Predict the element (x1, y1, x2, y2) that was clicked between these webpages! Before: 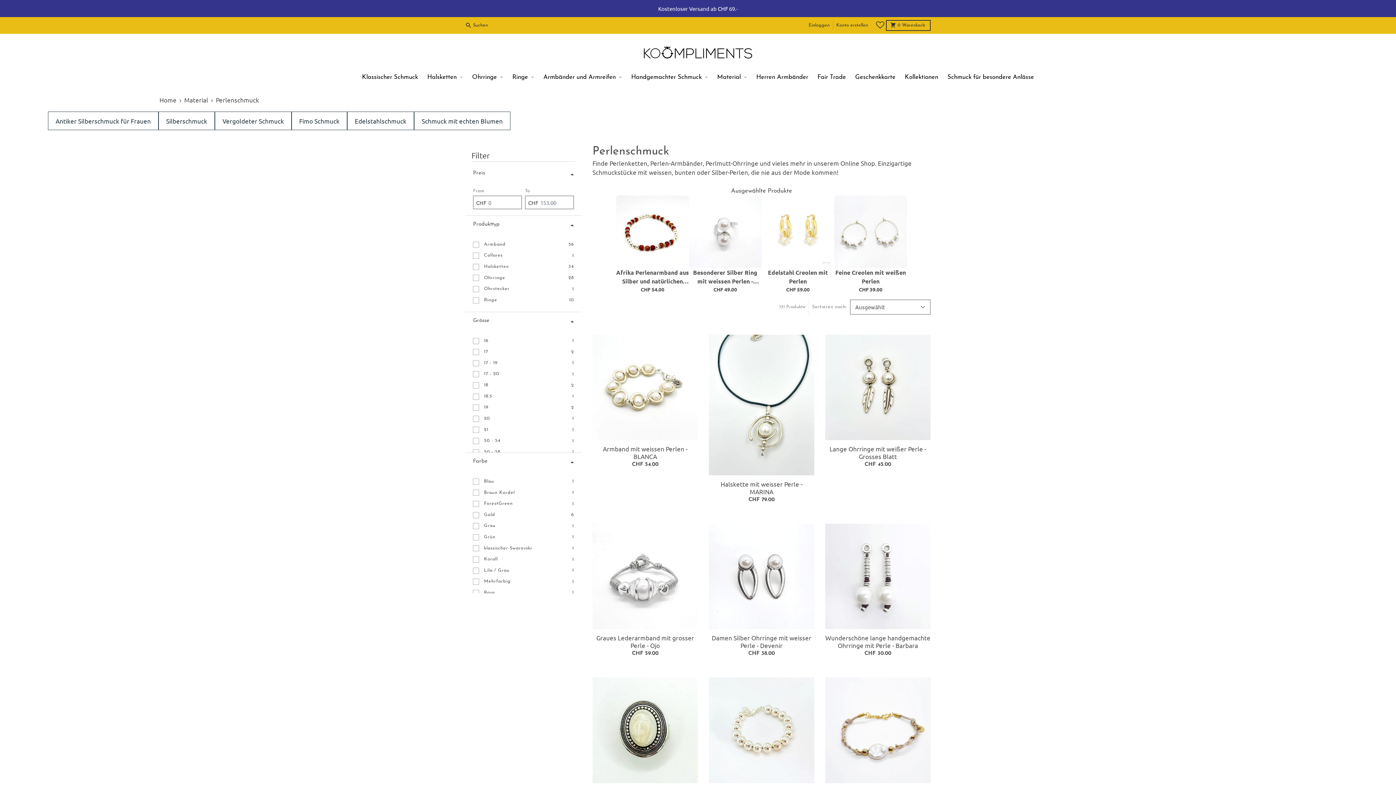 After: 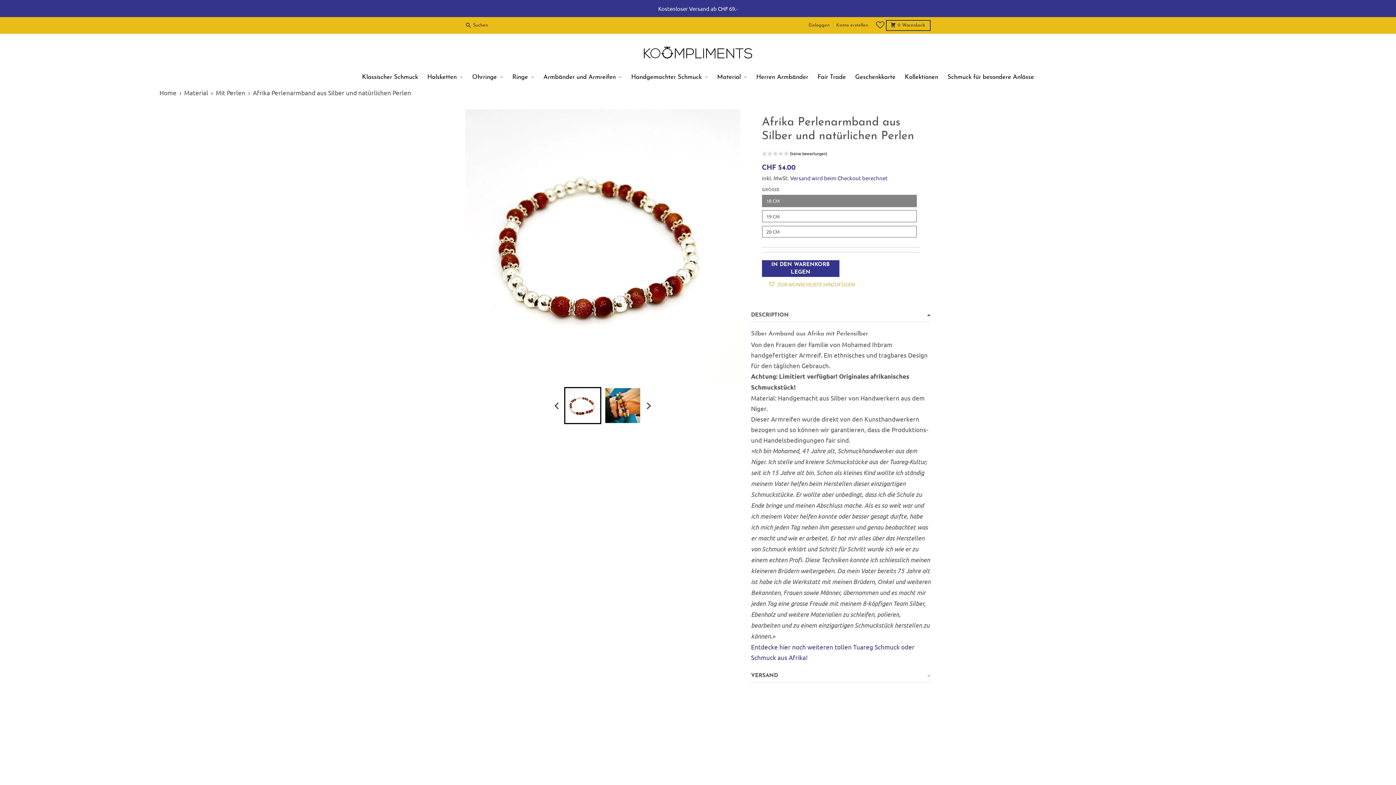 Action: label: Afrika Perlenarmband aus Silber und natürlichen Perlen

CHF 54.00 bbox: (616, 195, 689, 293)